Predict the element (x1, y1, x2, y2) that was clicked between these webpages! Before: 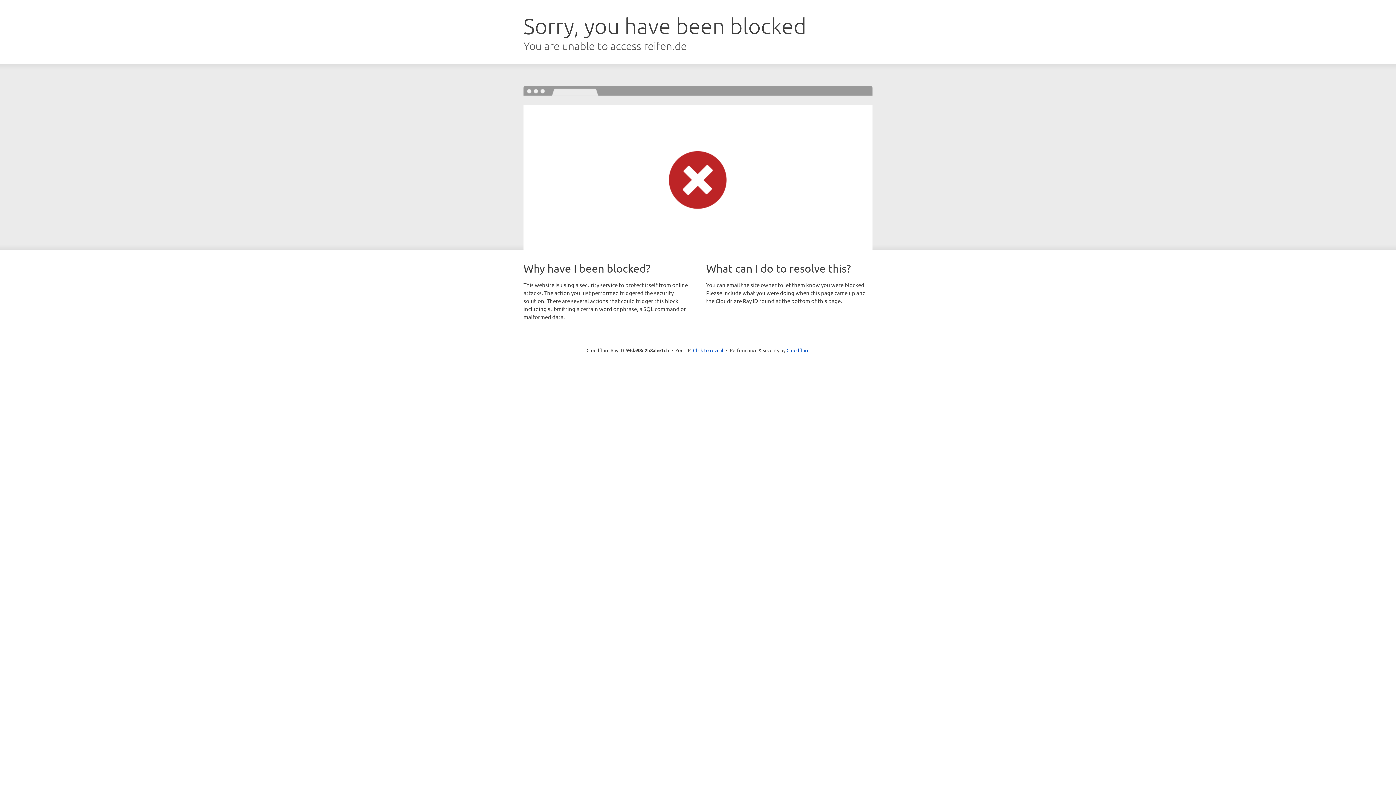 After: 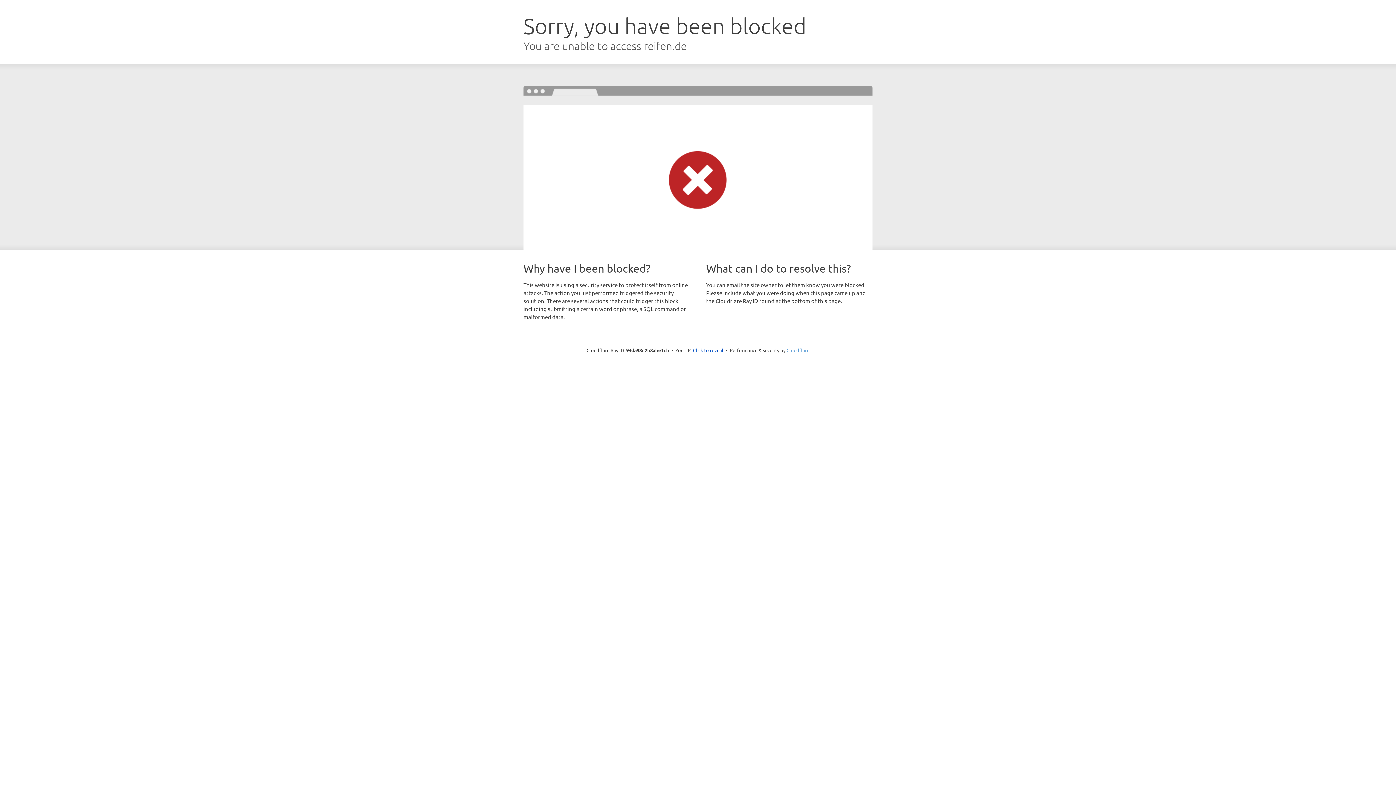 Action: label: Cloudflare bbox: (786, 347, 809, 353)